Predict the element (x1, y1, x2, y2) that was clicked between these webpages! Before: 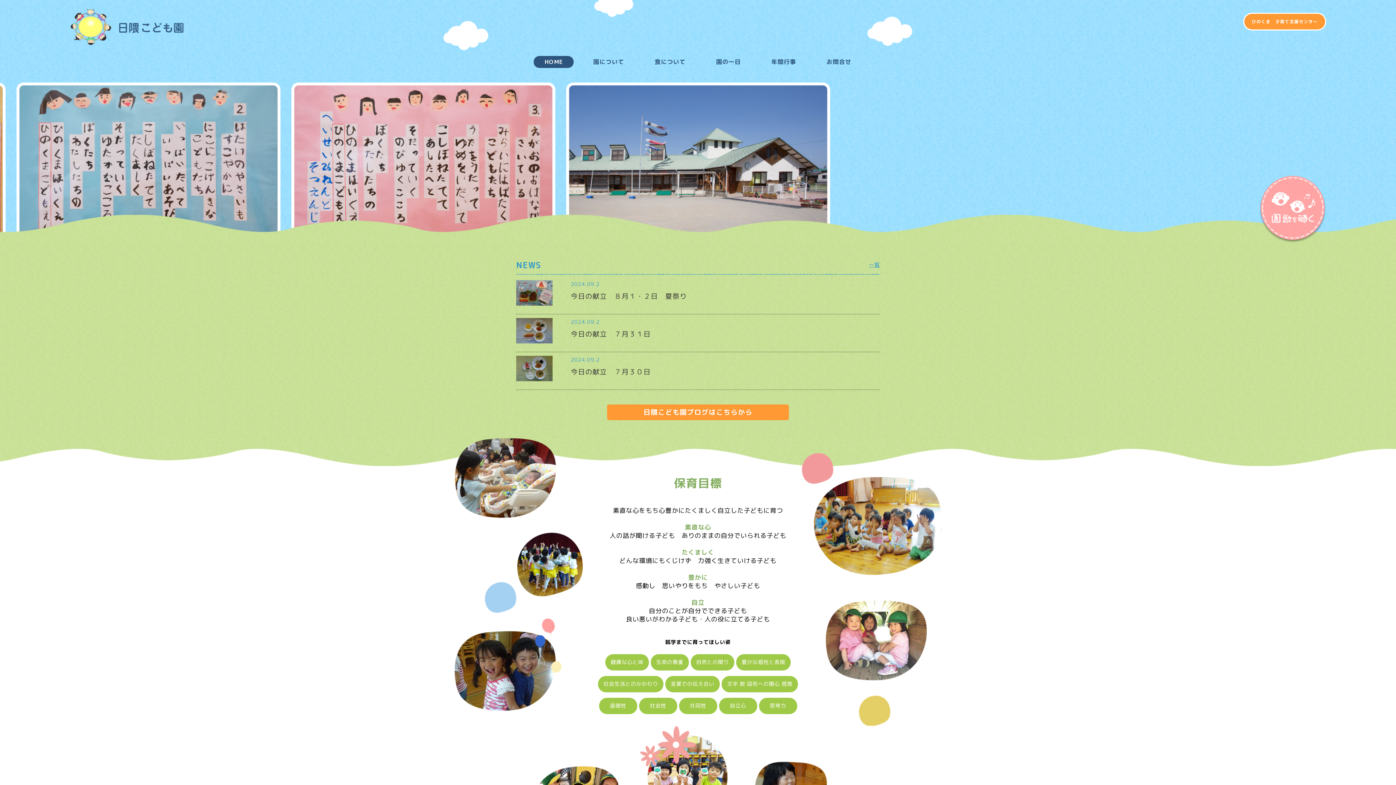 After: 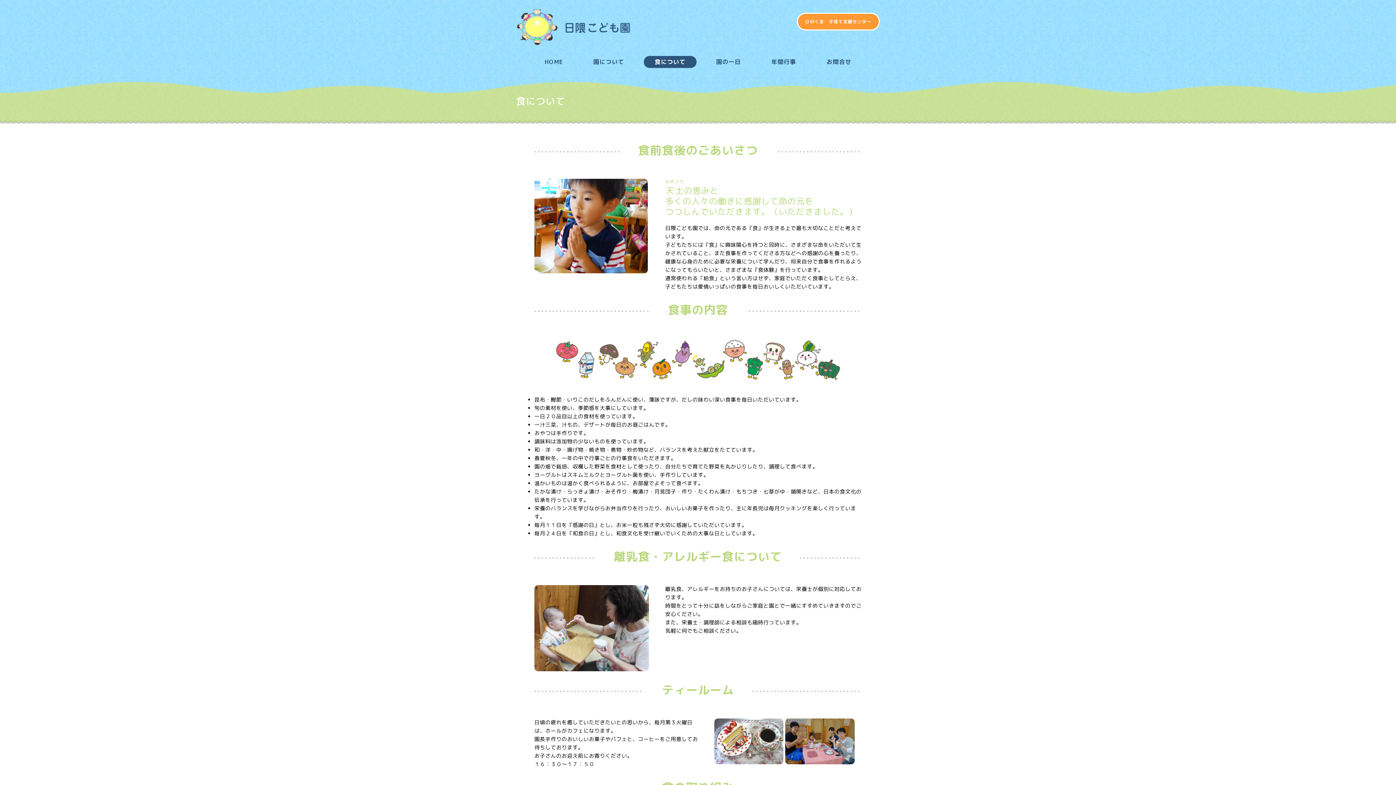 Action: label: 食について bbox: (644, 56, 696, 68)